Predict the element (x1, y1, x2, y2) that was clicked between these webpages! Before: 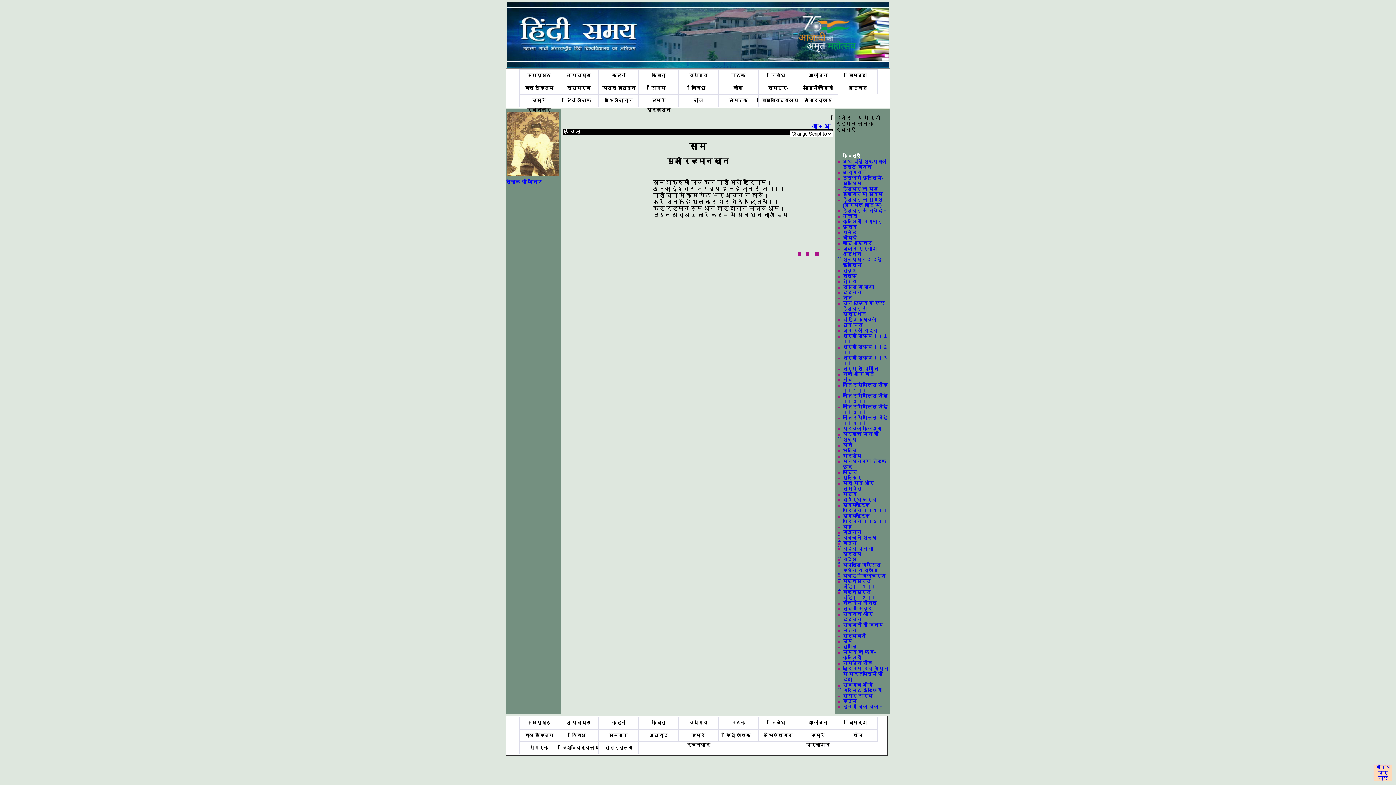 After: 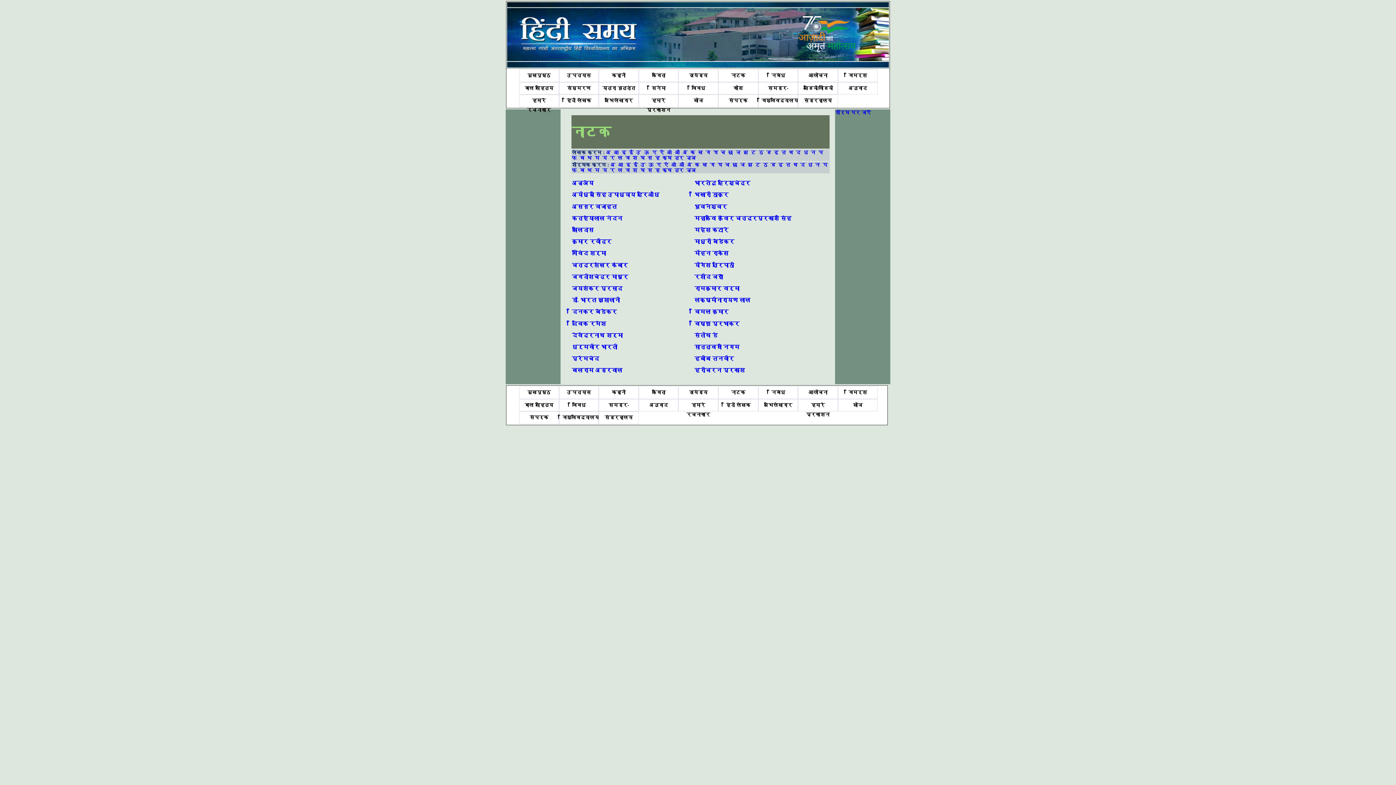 Action: label: नाटक bbox: (718, 717, 758, 729)